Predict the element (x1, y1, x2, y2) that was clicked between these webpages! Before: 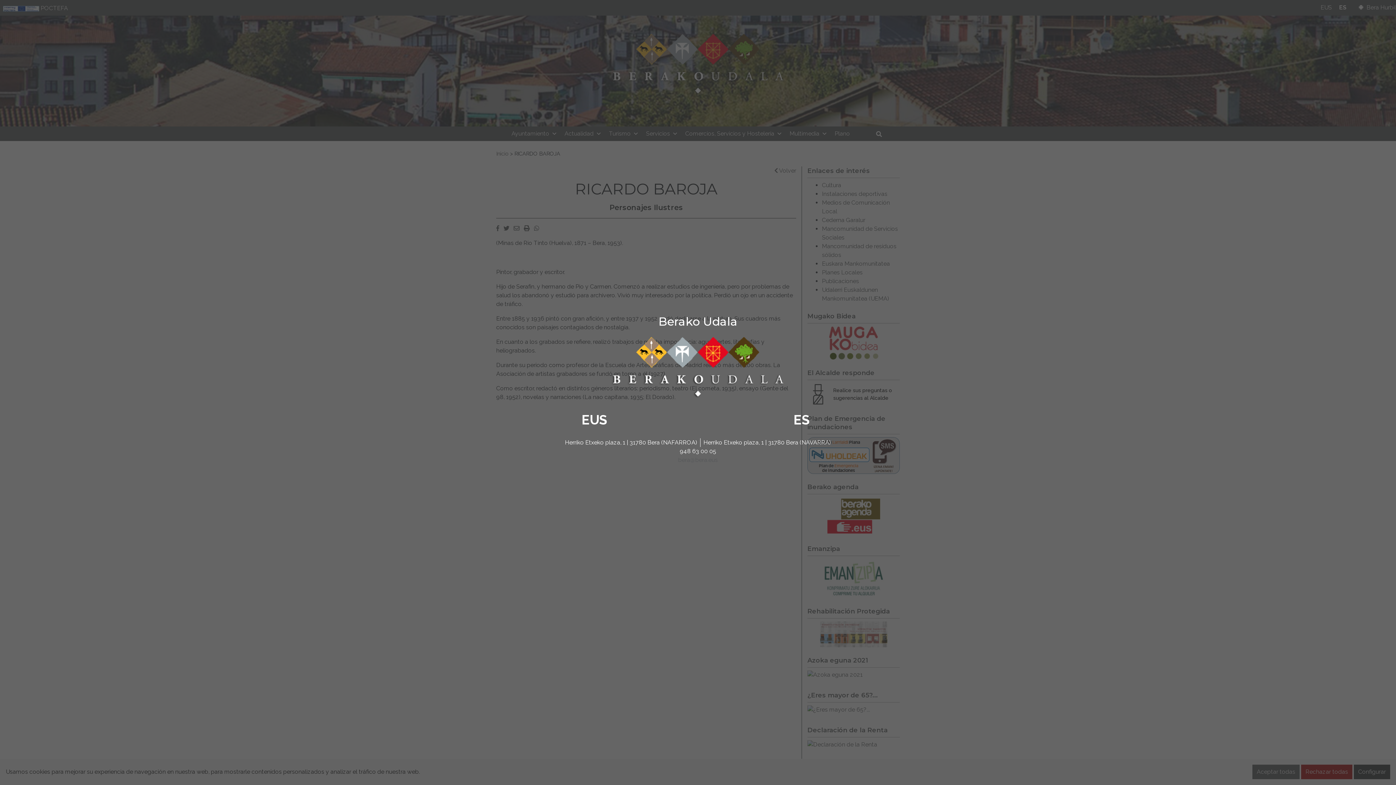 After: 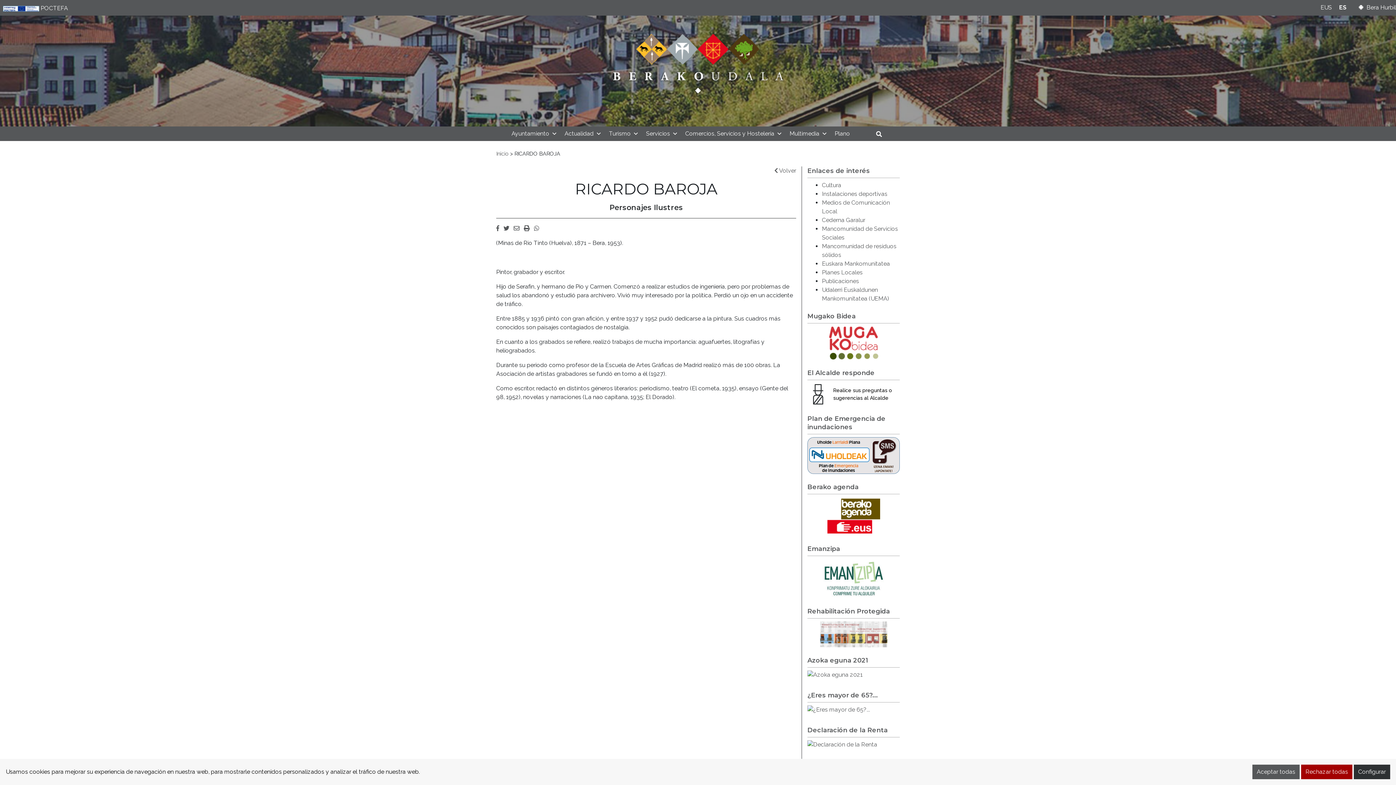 Action: label: ES bbox: (793, 412, 809, 427)